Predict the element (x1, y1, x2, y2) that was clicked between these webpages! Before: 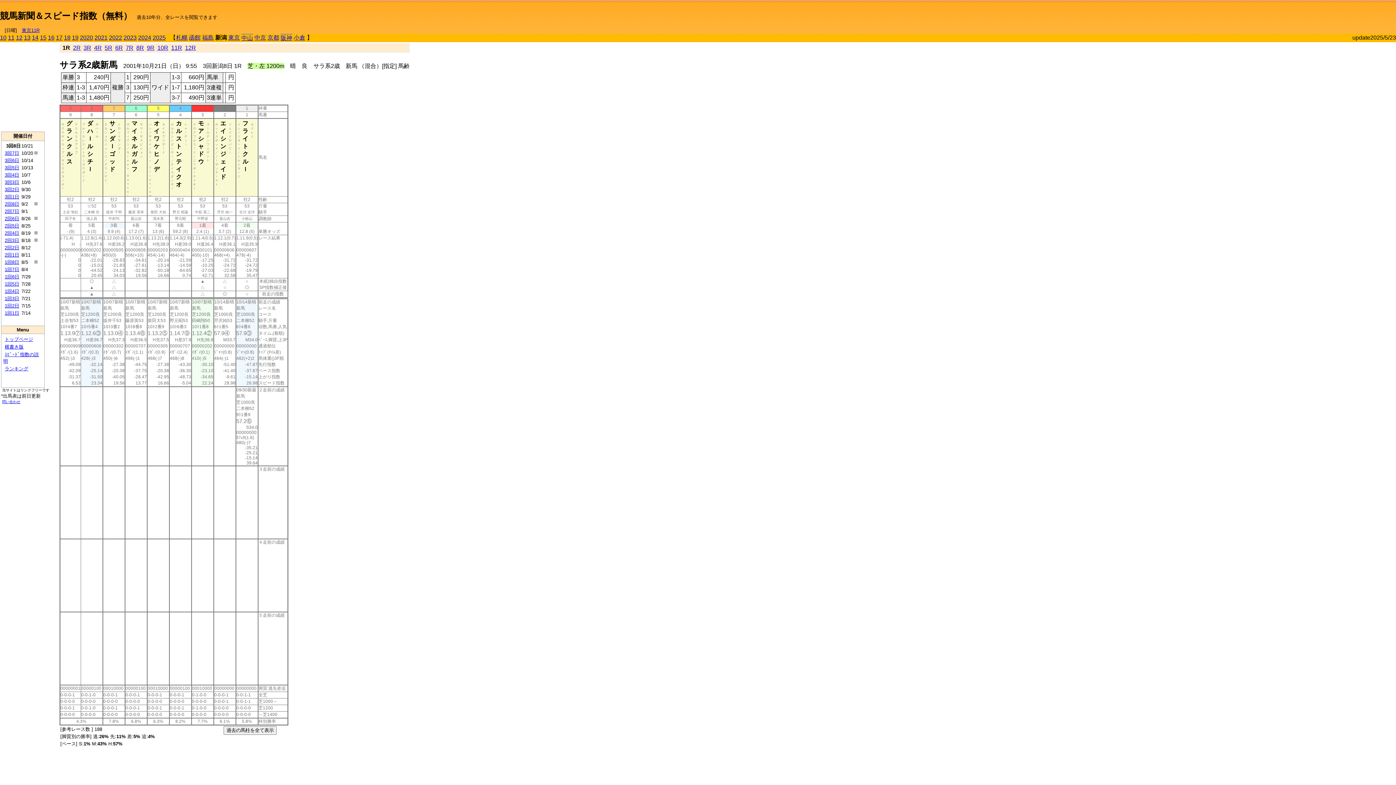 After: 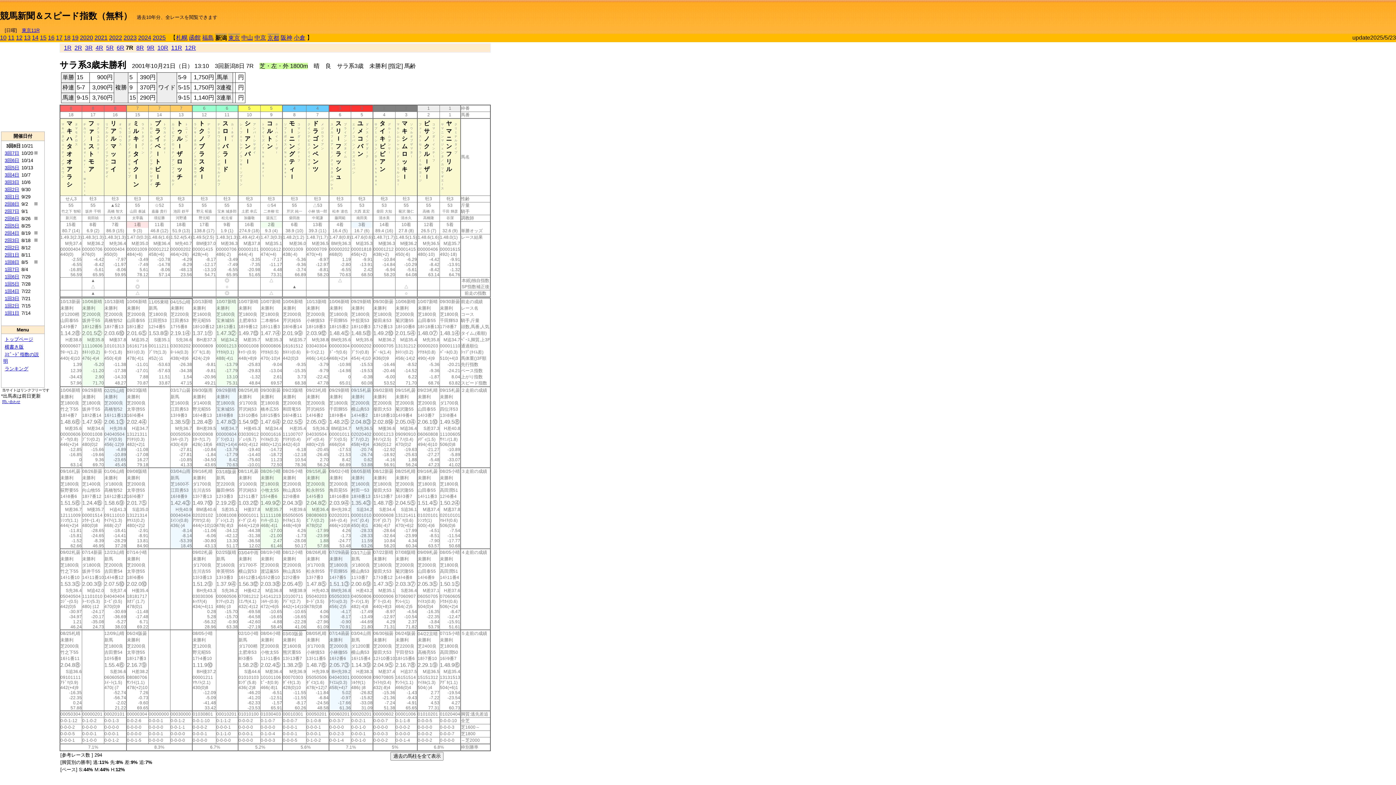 Action: bbox: (125, 44, 133, 50) label: 7R